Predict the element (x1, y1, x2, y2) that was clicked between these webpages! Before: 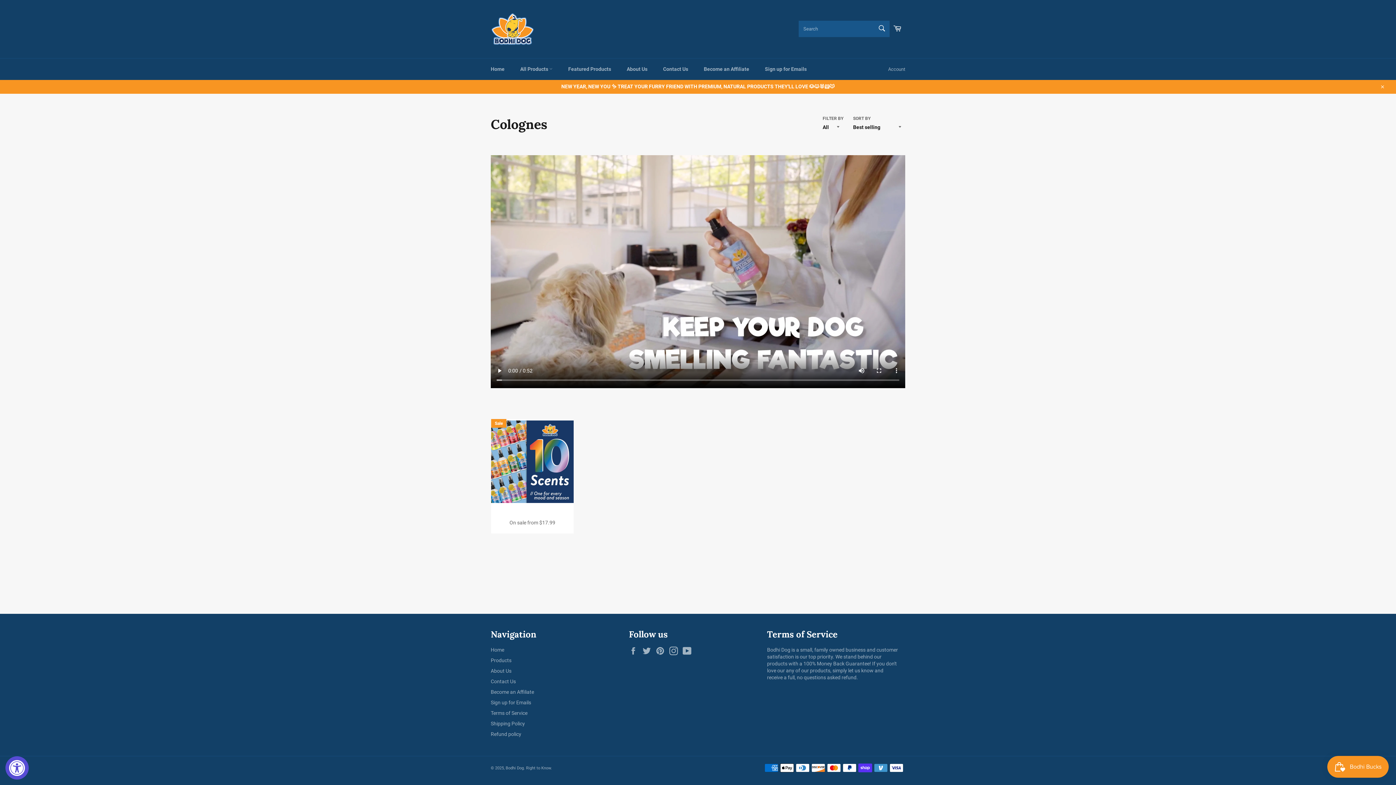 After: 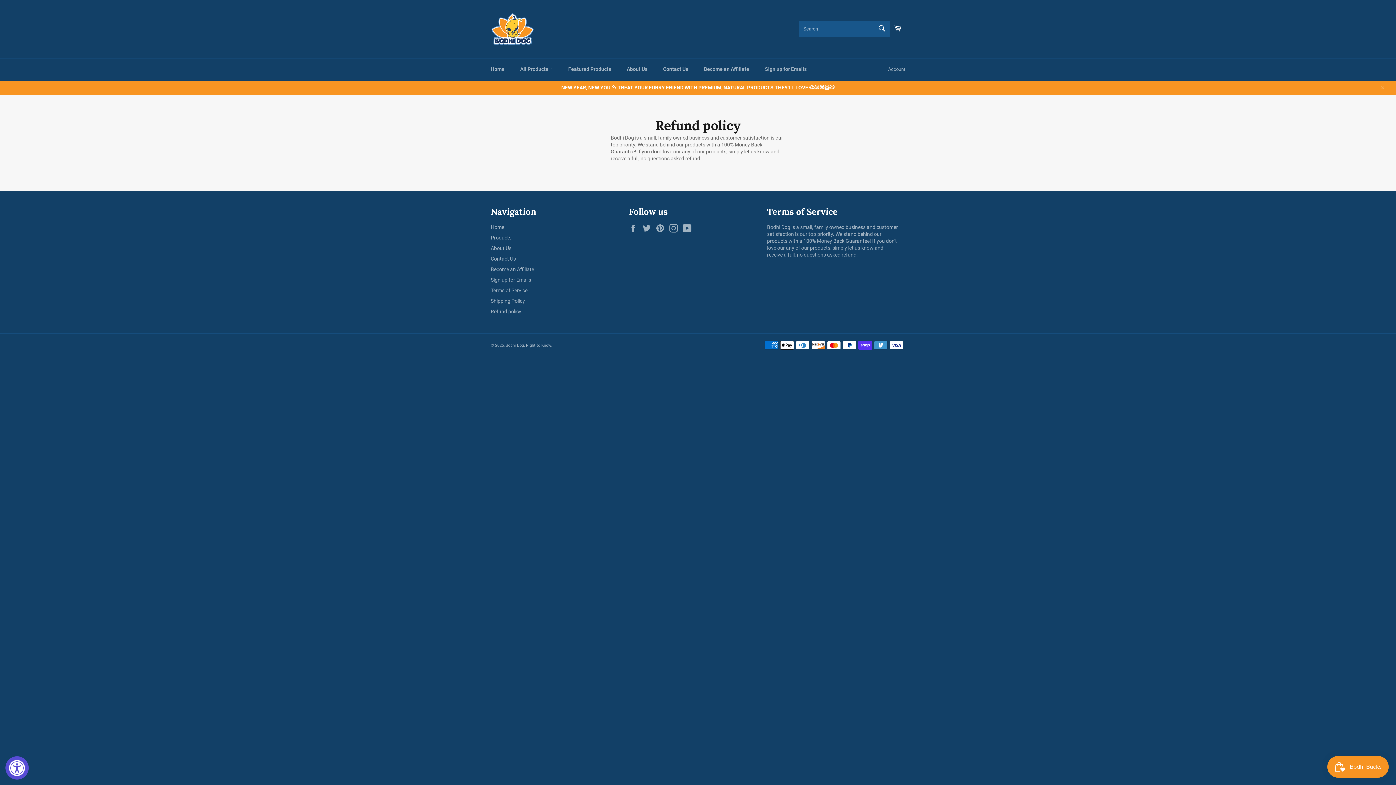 Action: bbox: (490, 731, 521, 737) label: Refund policy